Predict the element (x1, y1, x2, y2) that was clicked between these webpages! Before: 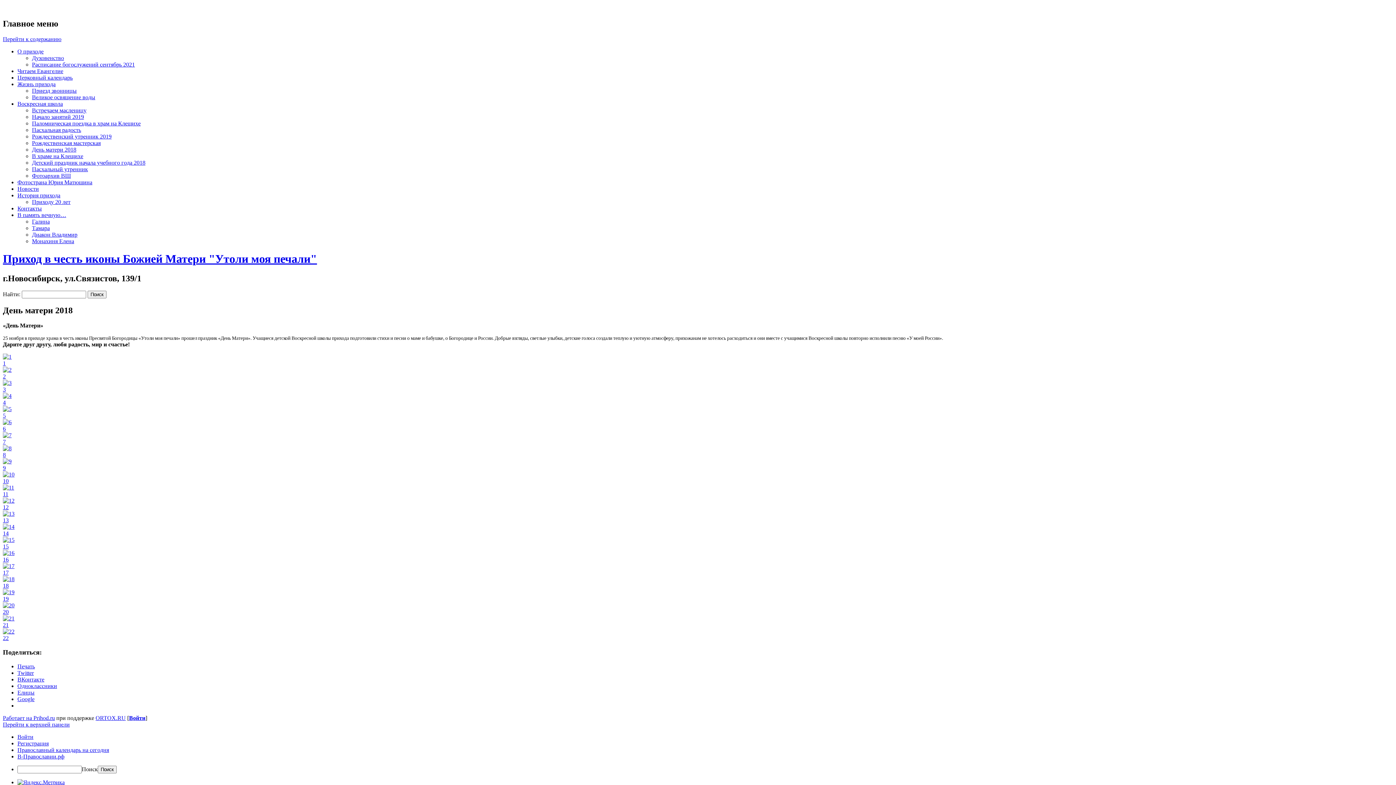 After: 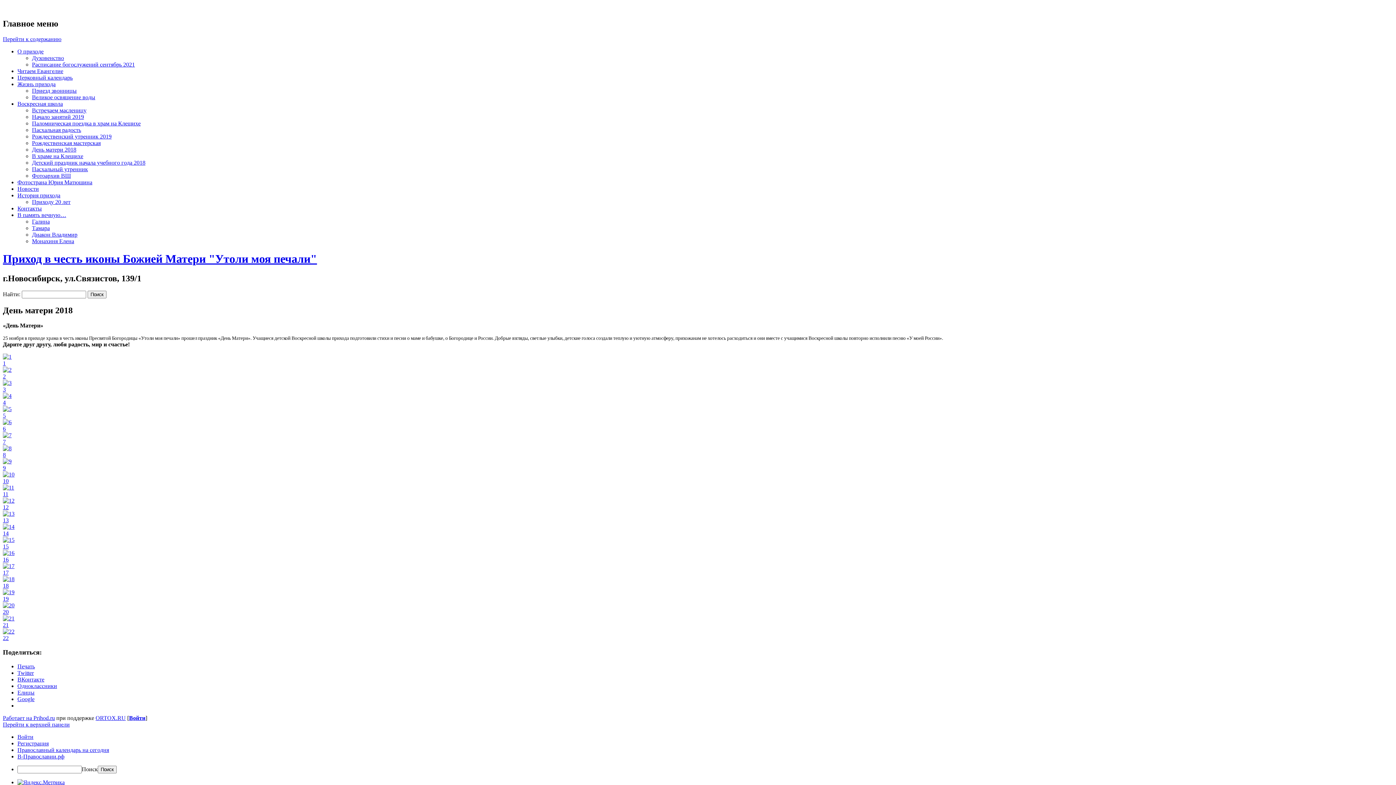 Action: label: Тамара bbox: (32, 225, 49, 231)